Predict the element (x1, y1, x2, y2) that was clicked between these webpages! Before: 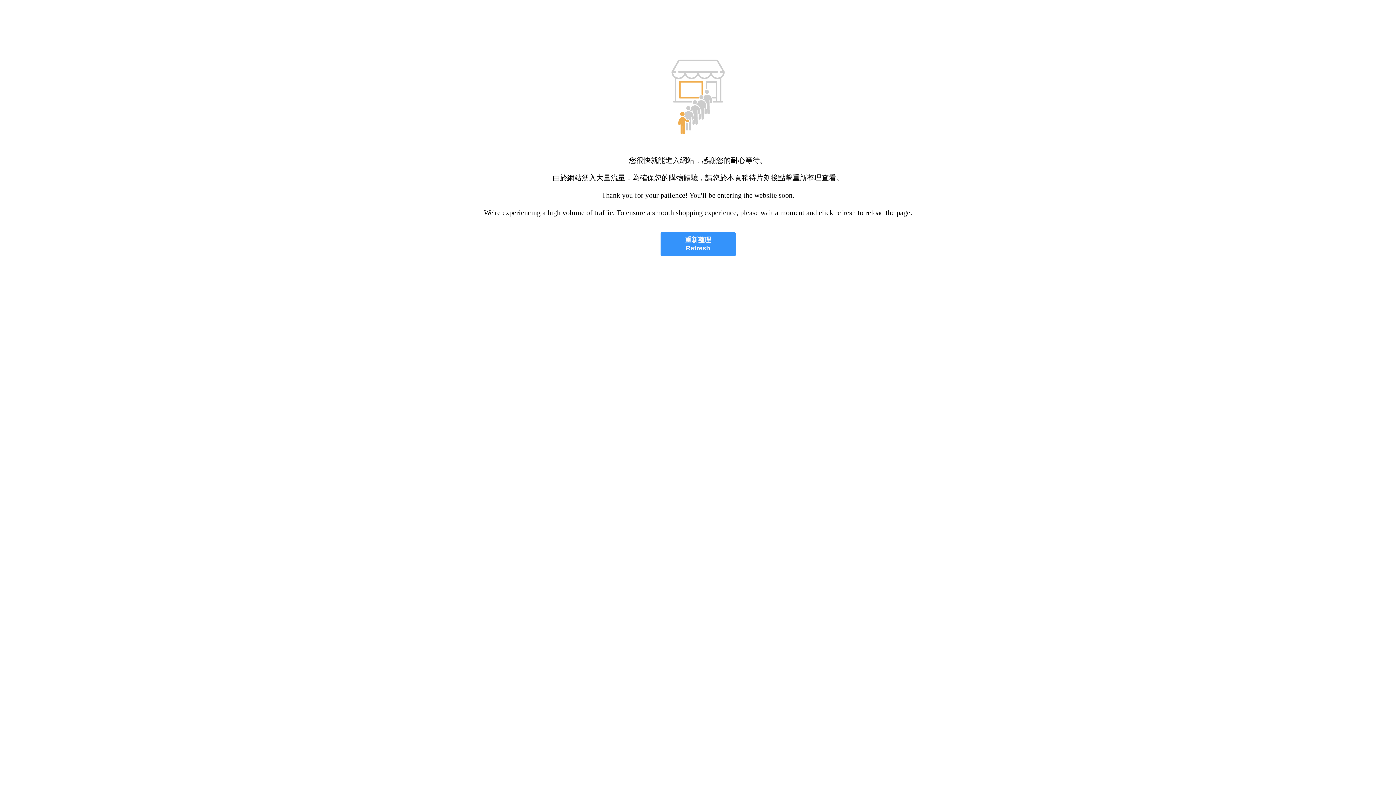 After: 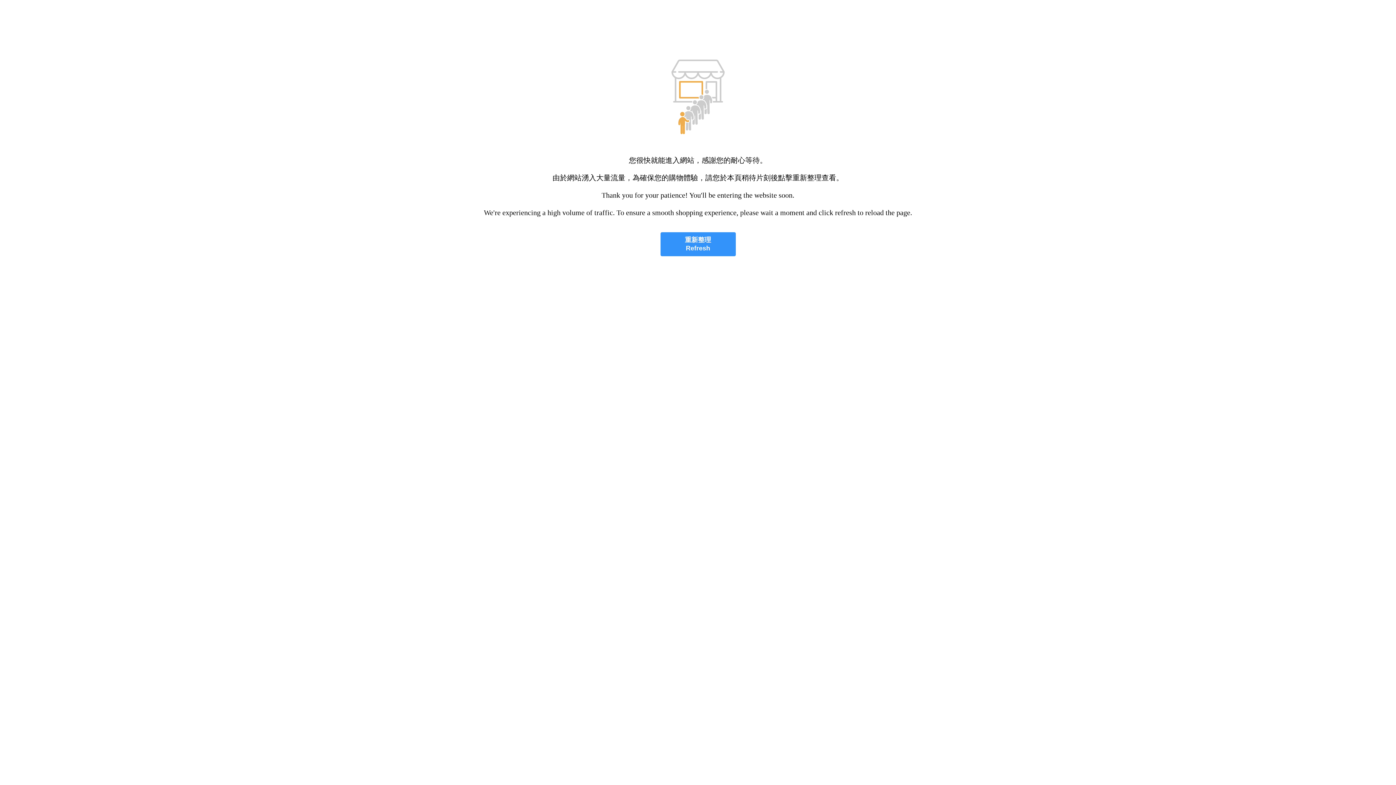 Action: bbox: (660, 232, 735, 256) label: 重新整理
Refresh